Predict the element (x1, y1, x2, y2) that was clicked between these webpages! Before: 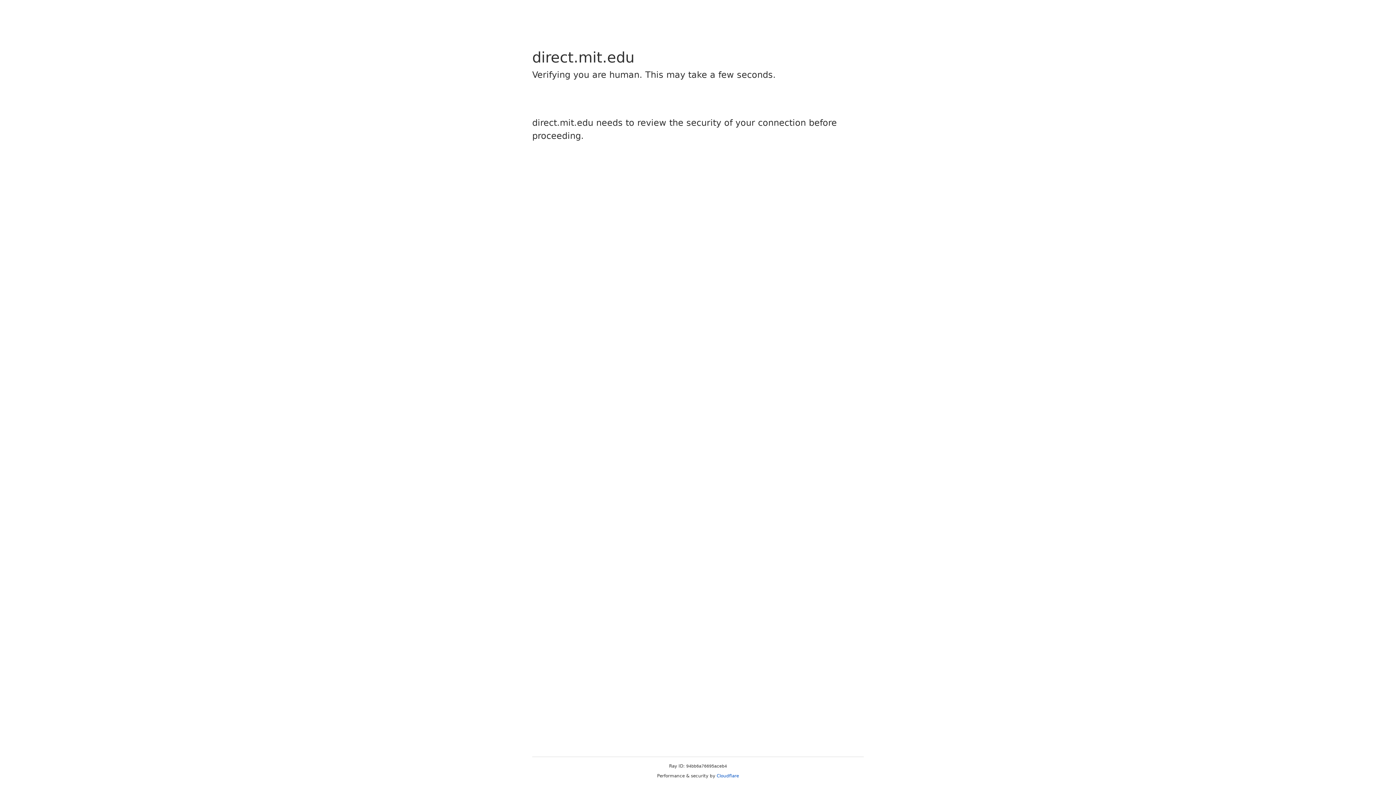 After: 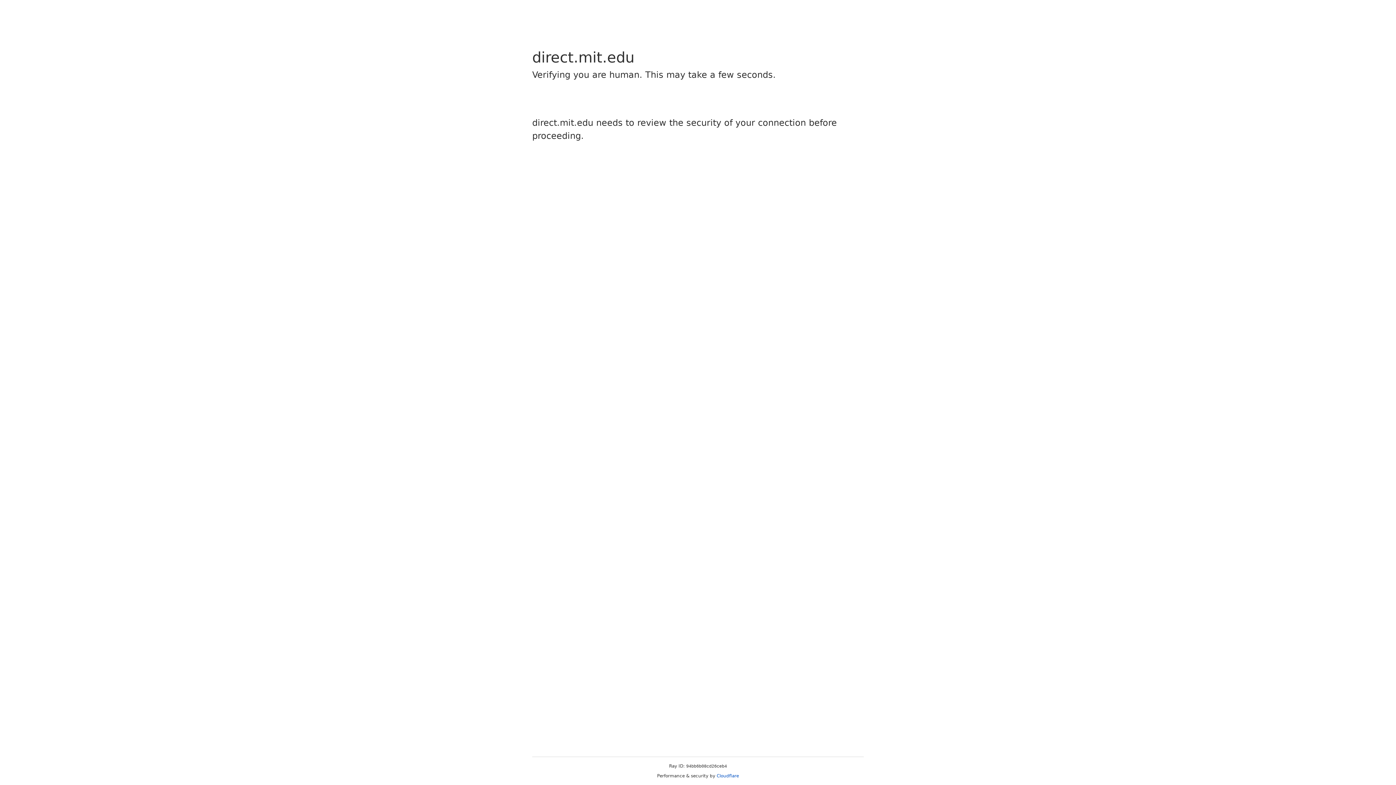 Action: bbox: (716, 773, 739, 778) label: Cloudflare